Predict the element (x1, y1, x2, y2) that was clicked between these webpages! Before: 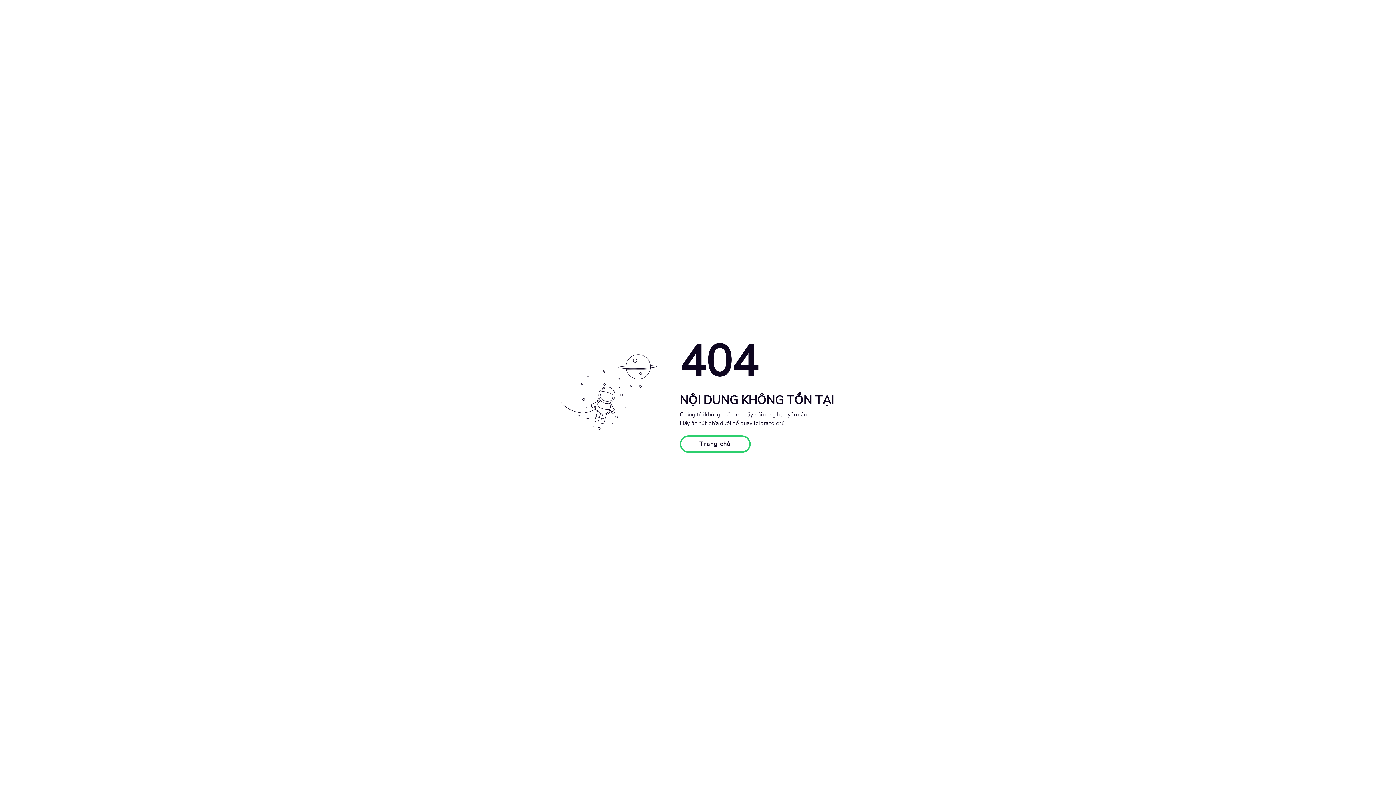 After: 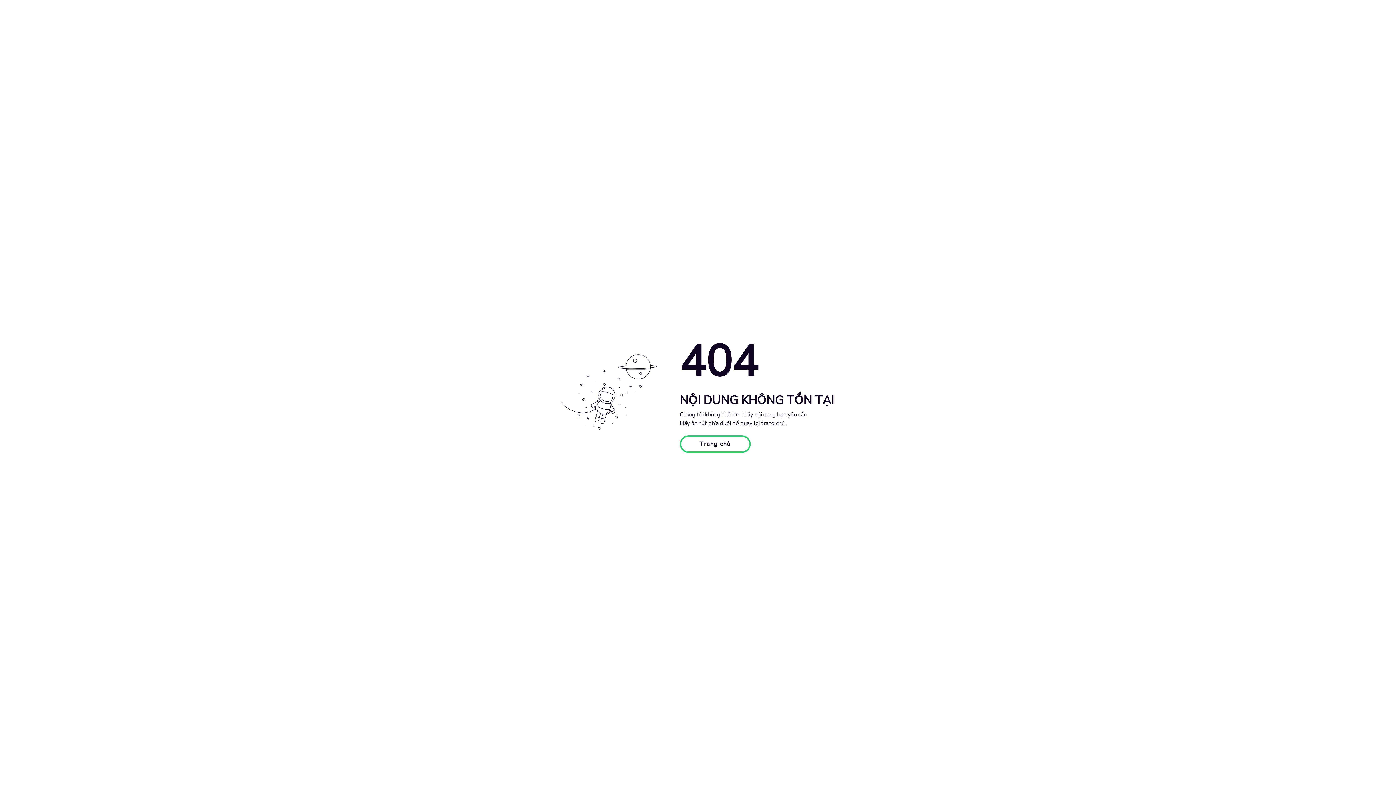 Action: bbox: (679, 435, 750, 453) label: Trang chủ